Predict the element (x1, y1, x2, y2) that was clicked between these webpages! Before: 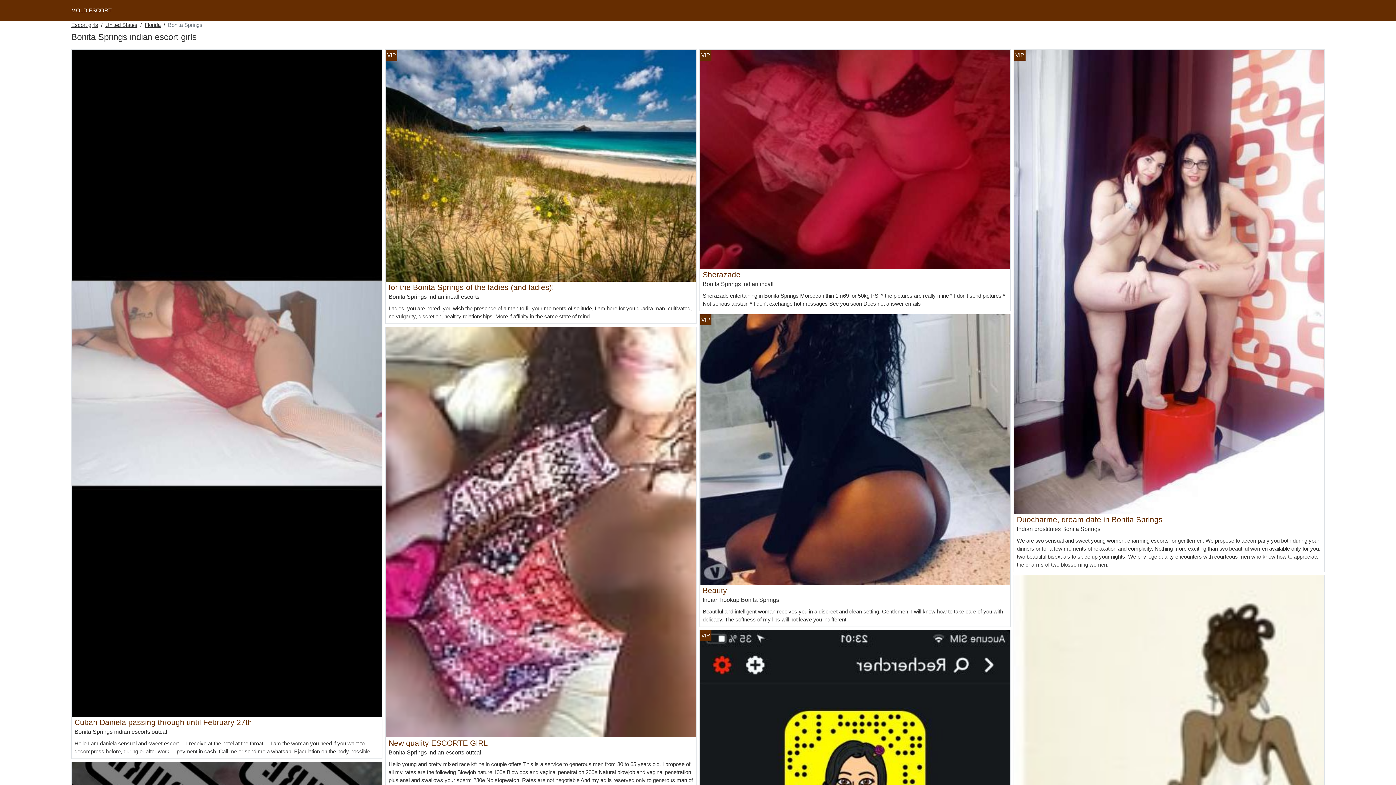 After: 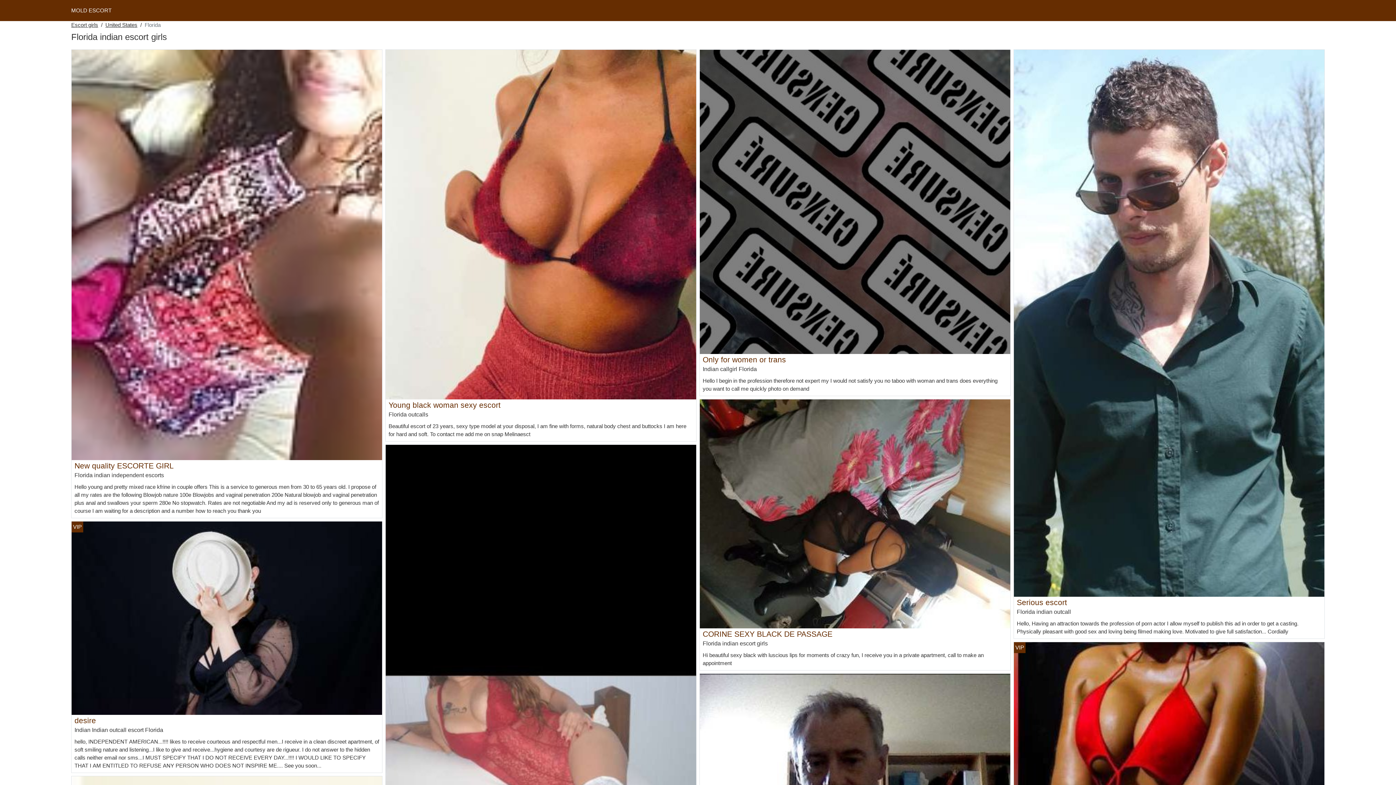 Action: label: Florida bbox: (144, 21, 160, 29)